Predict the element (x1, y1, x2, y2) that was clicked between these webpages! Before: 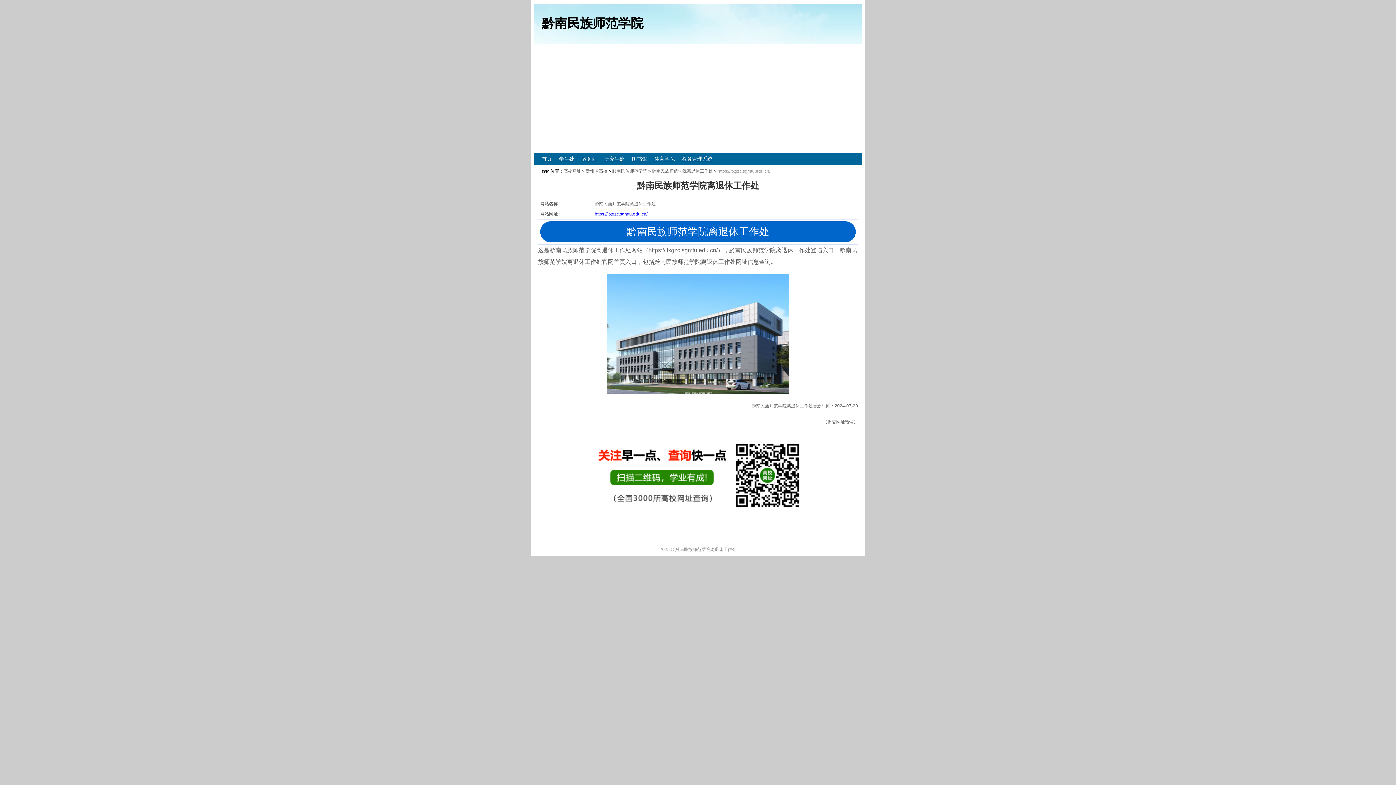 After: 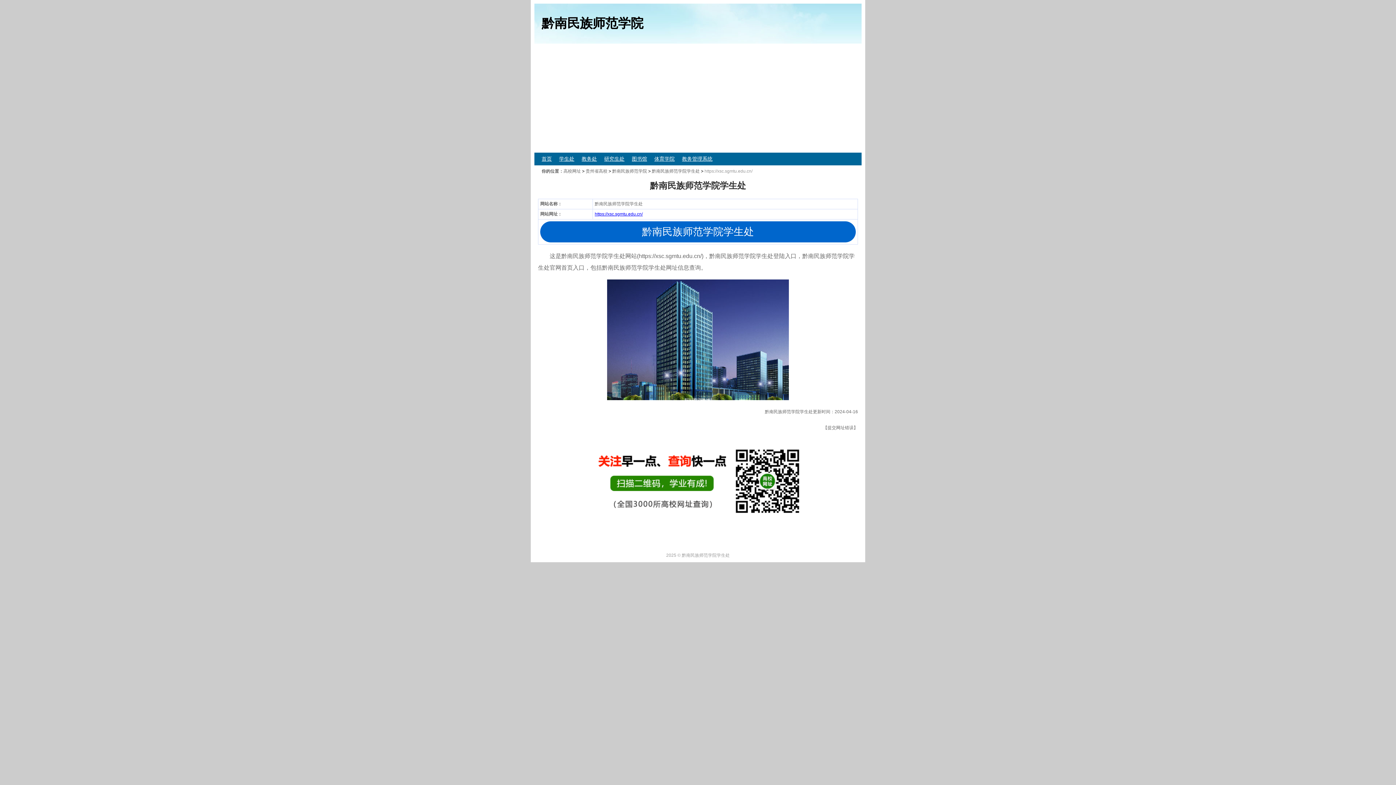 Action: label: 学生处 bbox: (559, 156, 574, 161)